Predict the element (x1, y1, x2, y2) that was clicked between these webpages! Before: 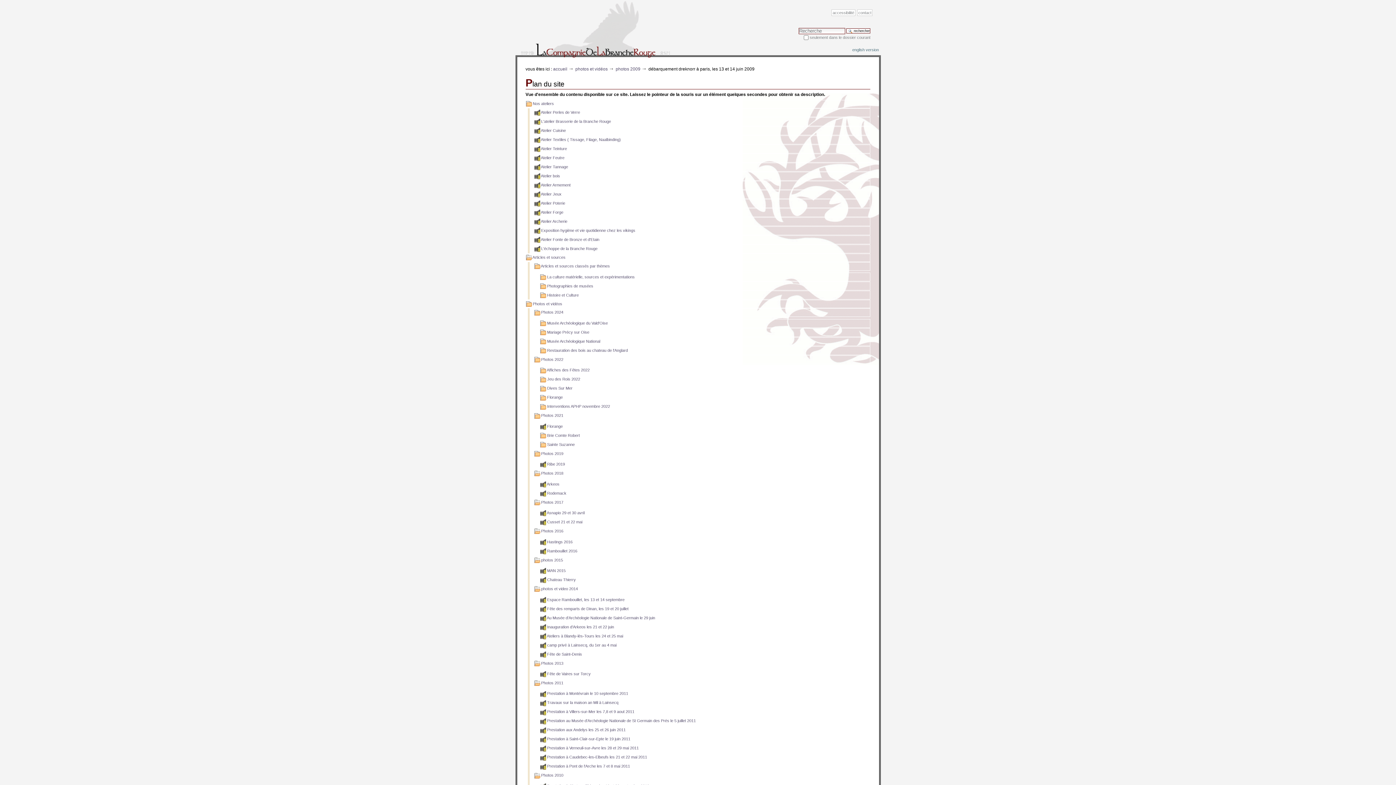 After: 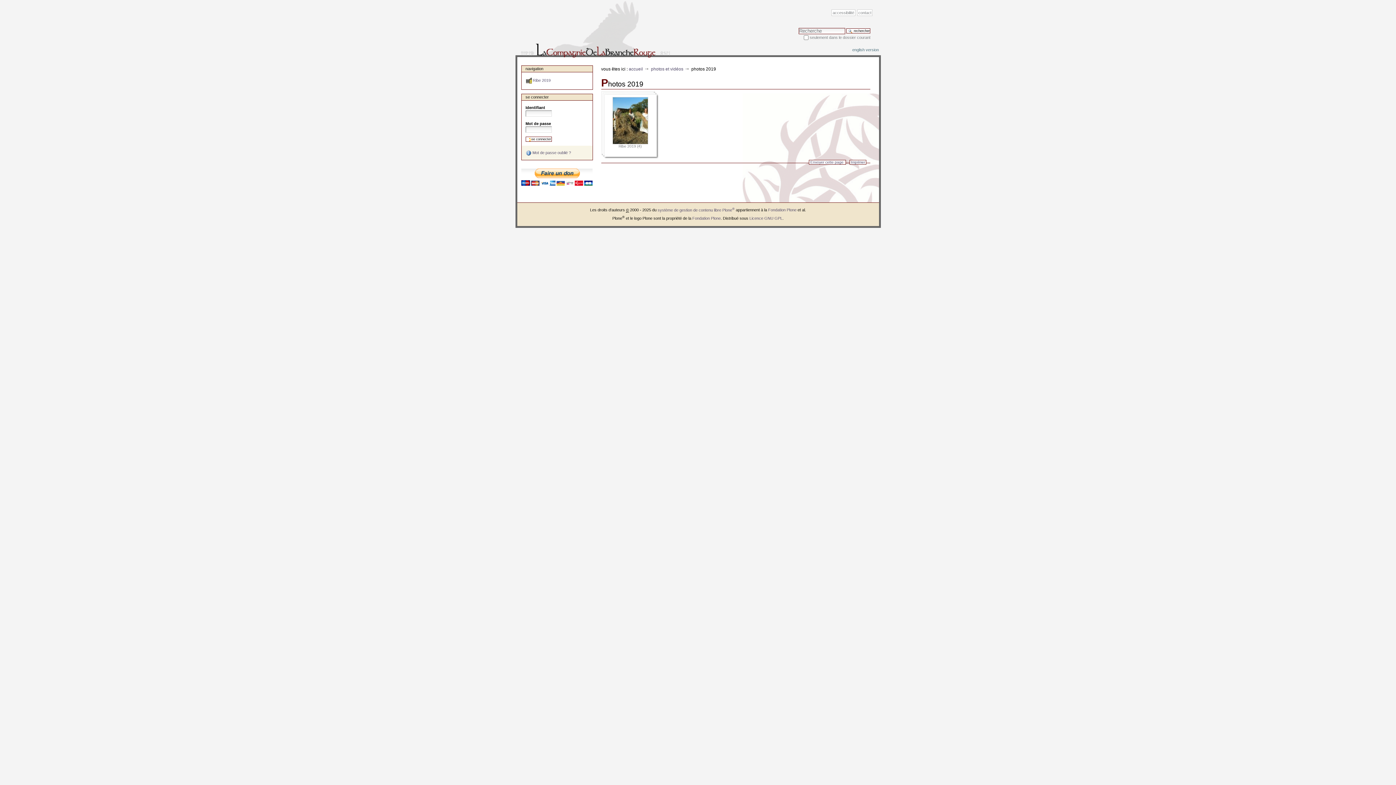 Action: label:  Photos 2019 bbox: (534, 449, 870, 458)